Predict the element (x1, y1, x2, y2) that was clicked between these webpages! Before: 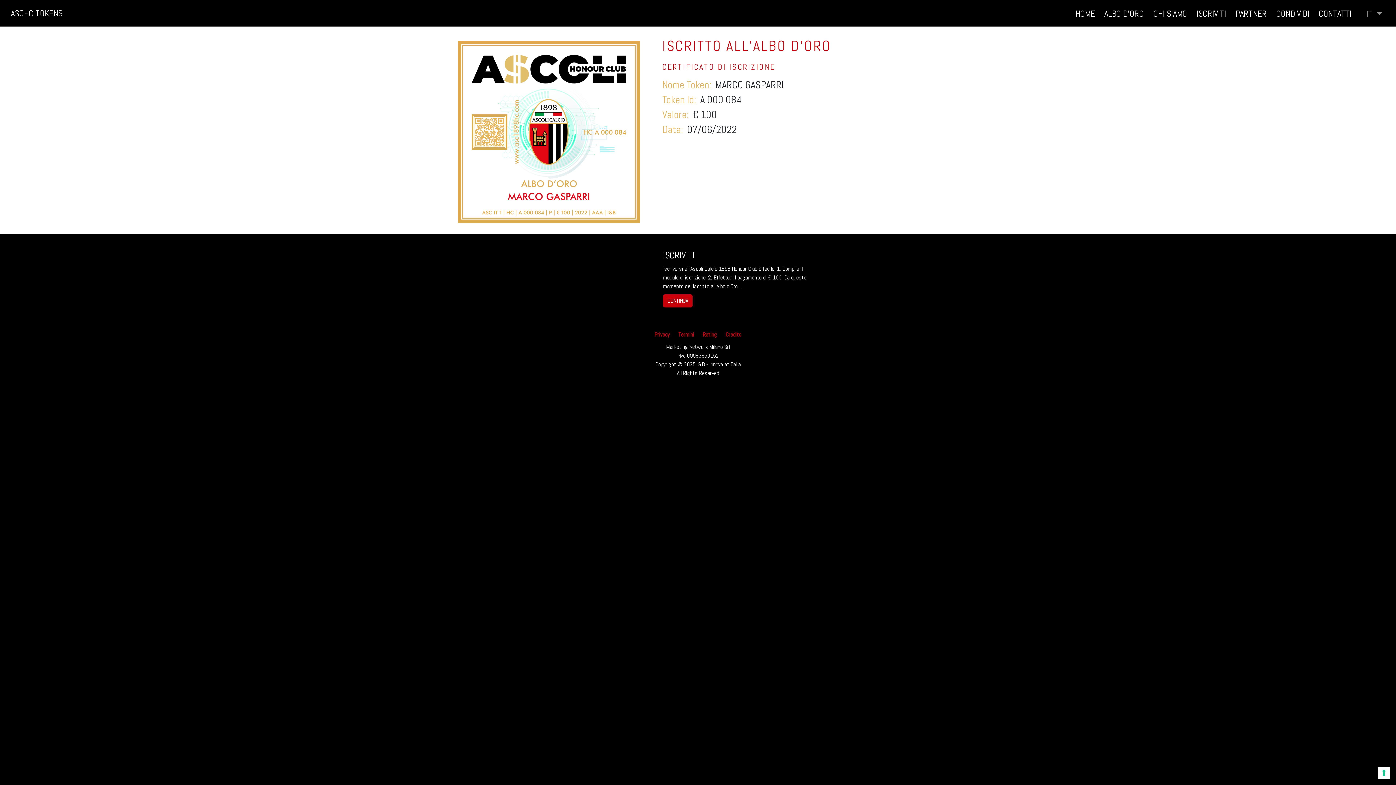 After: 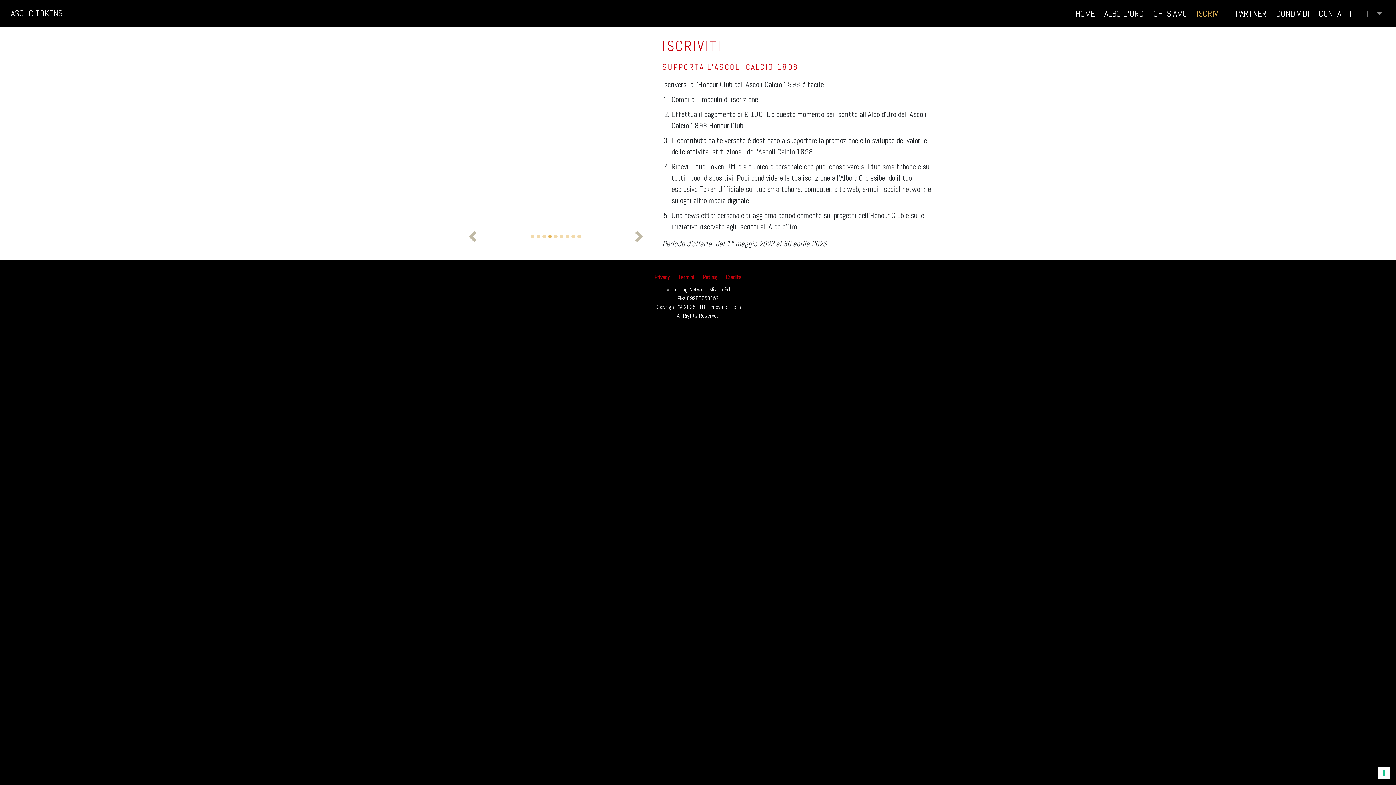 Action: label: ISCRIVITI bbox: (1192, 4, 1231, 22)